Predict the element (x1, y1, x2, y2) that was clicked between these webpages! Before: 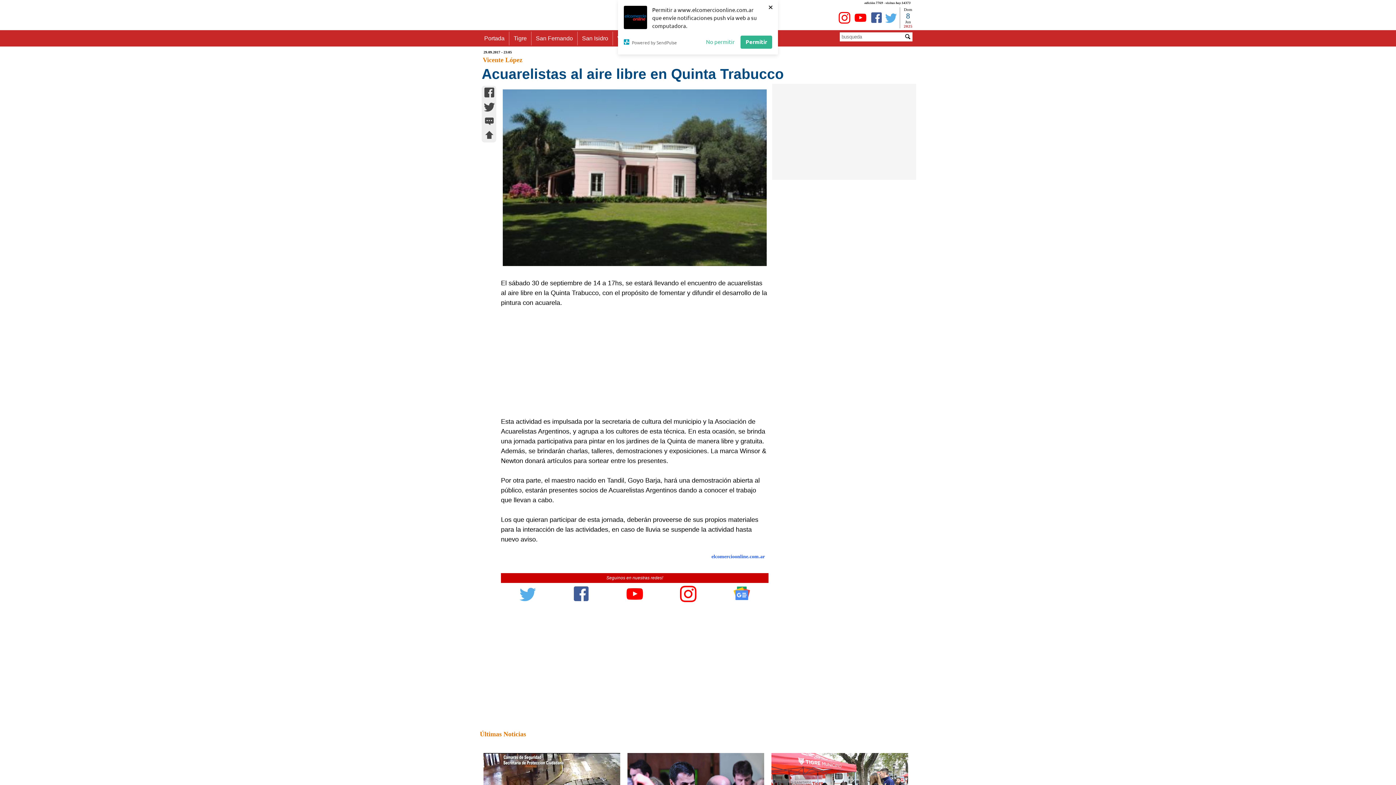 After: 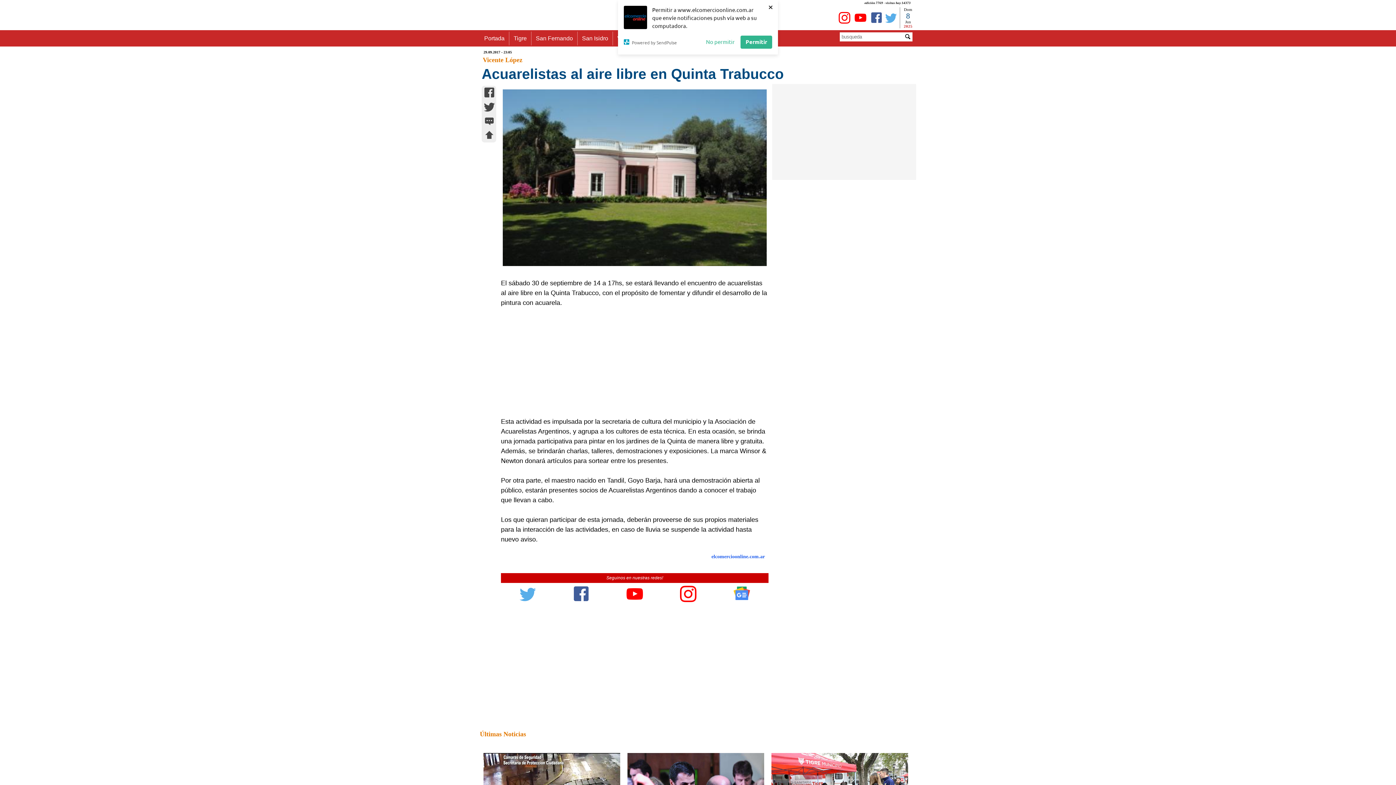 Action: bbox: (626, 586, 643, 605)